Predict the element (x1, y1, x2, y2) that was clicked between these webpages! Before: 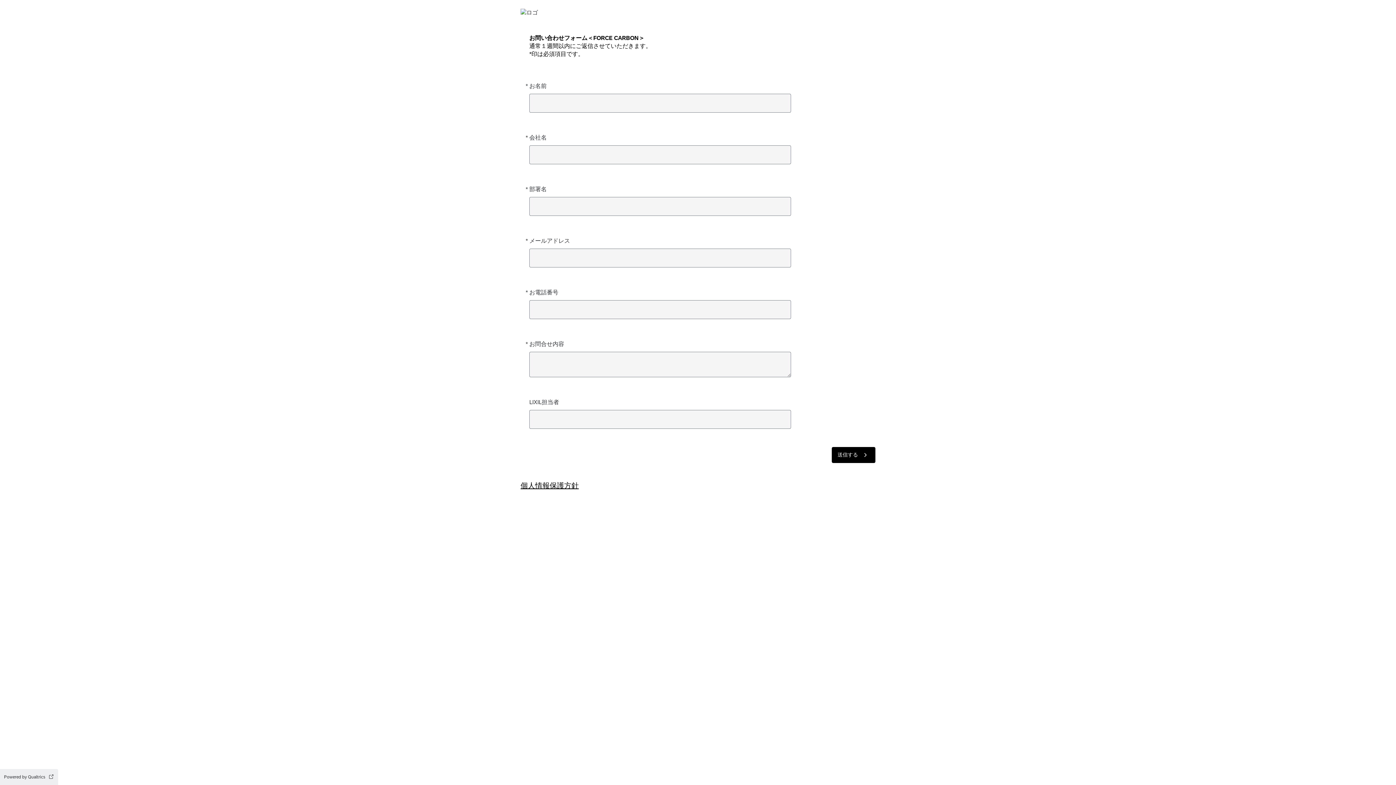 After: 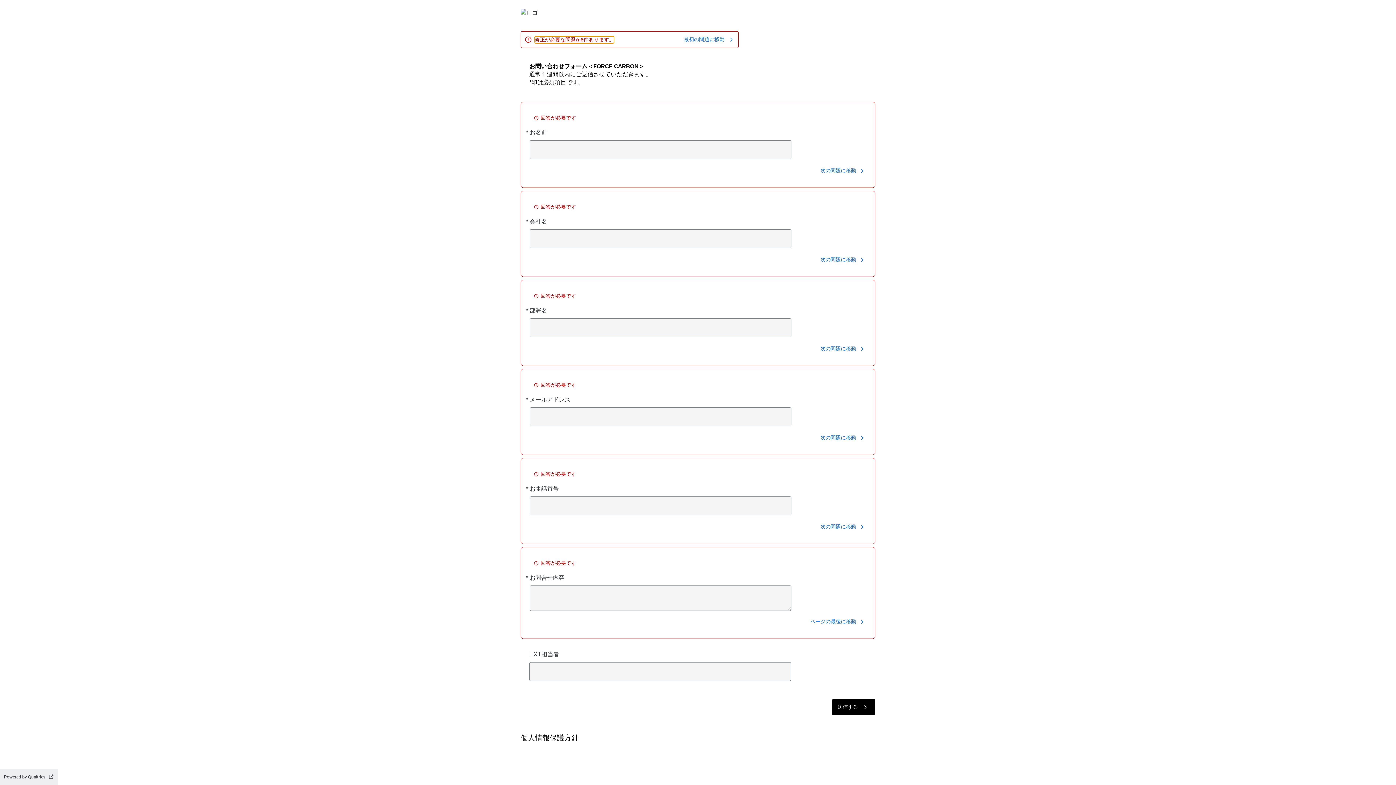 Action: label: 送信する bbox: (832, 447, 875, 463)